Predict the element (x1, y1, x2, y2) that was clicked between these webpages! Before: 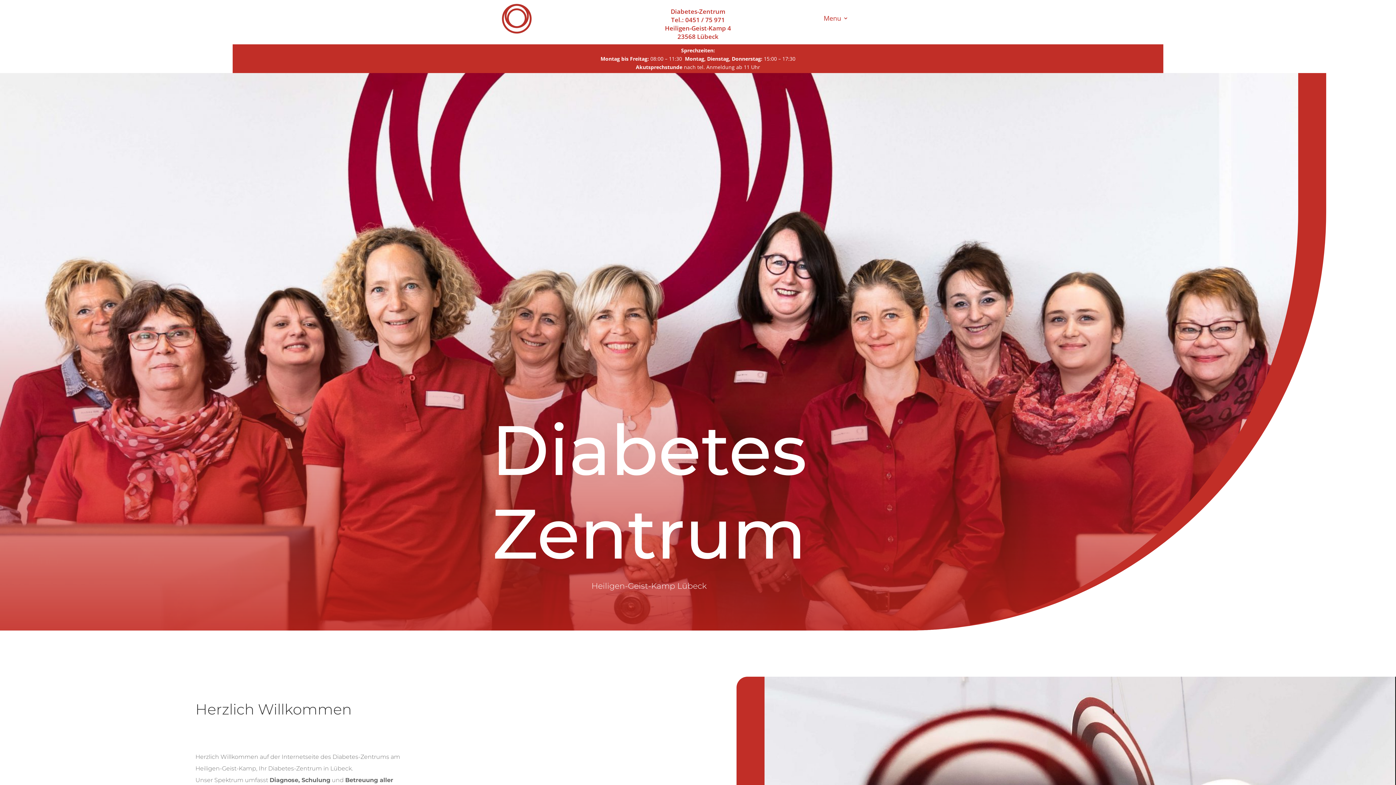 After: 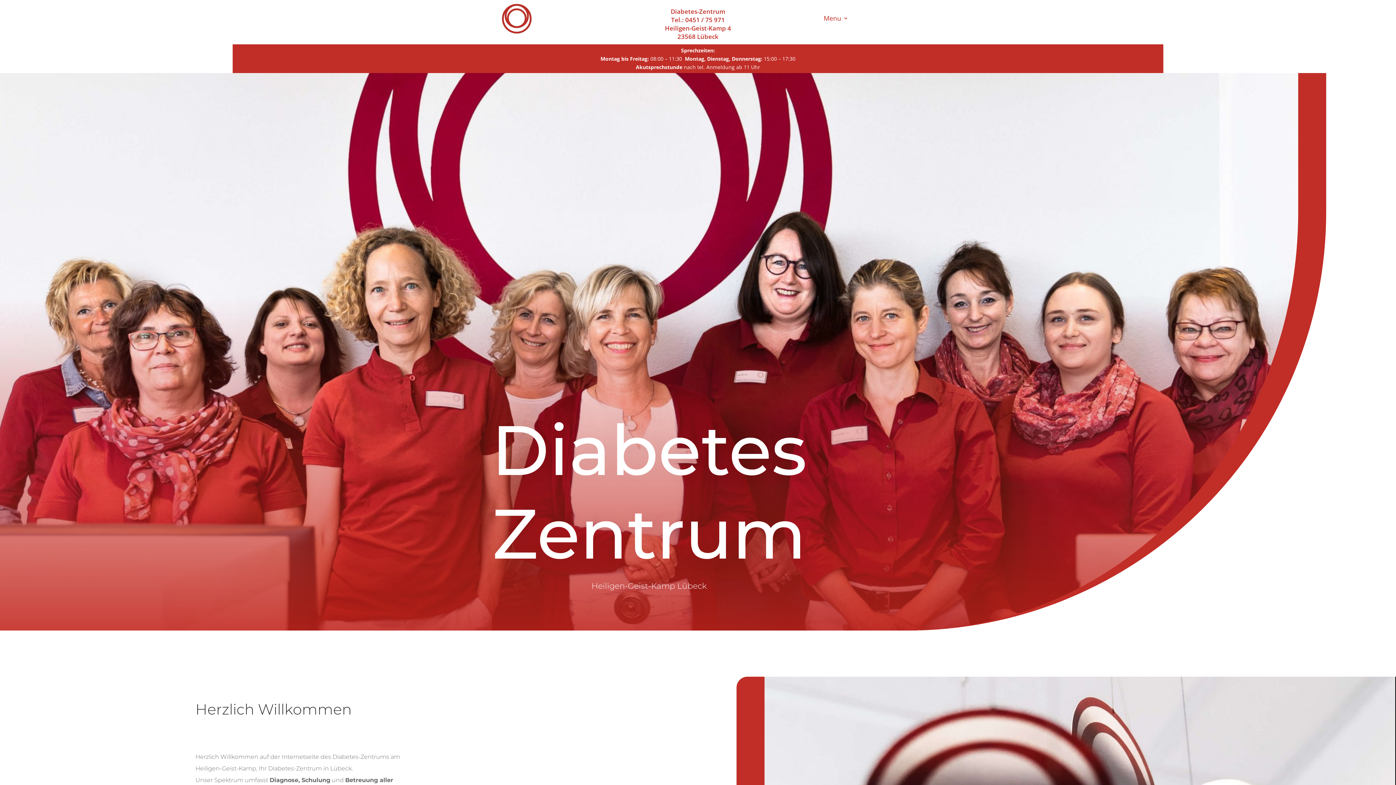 Action: label: Menu bbox: (823, 15, 848, 23)